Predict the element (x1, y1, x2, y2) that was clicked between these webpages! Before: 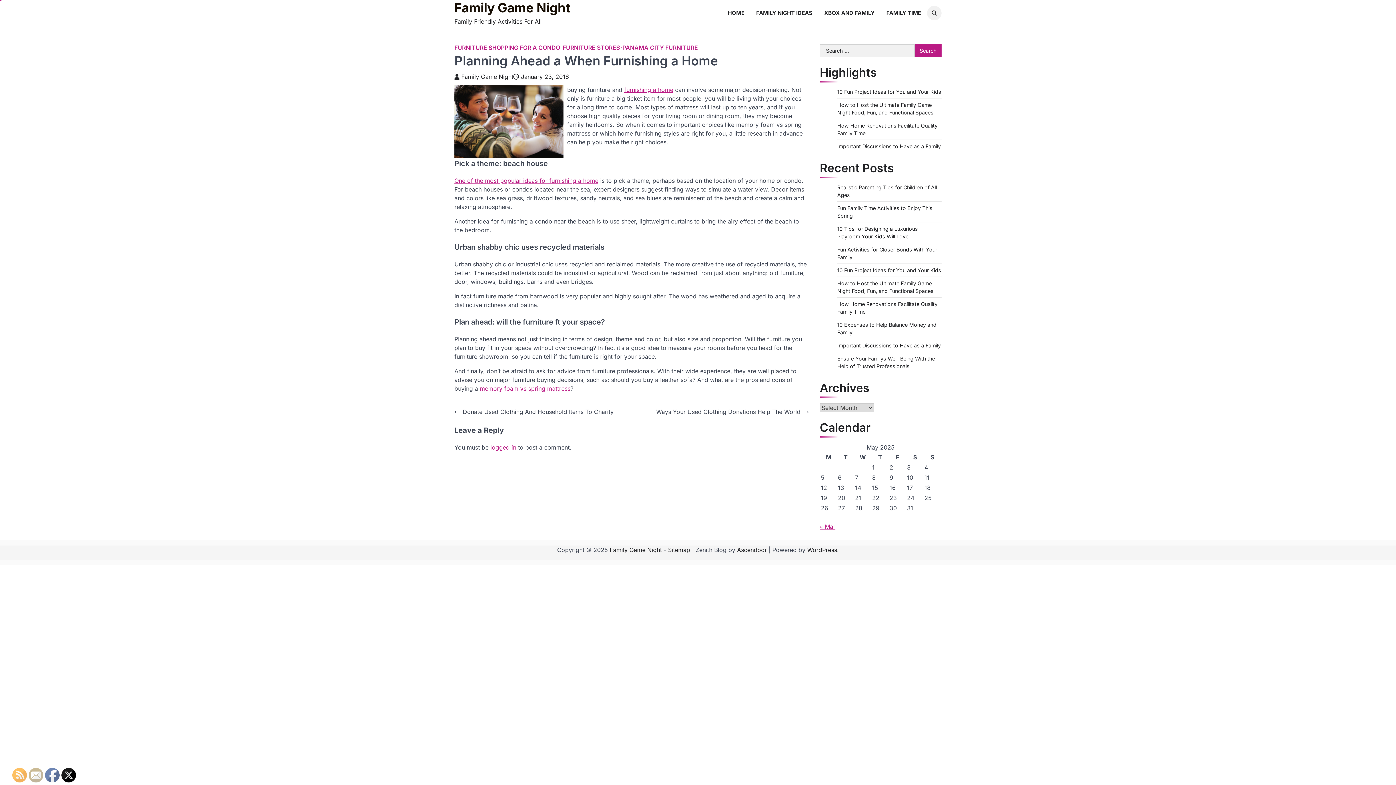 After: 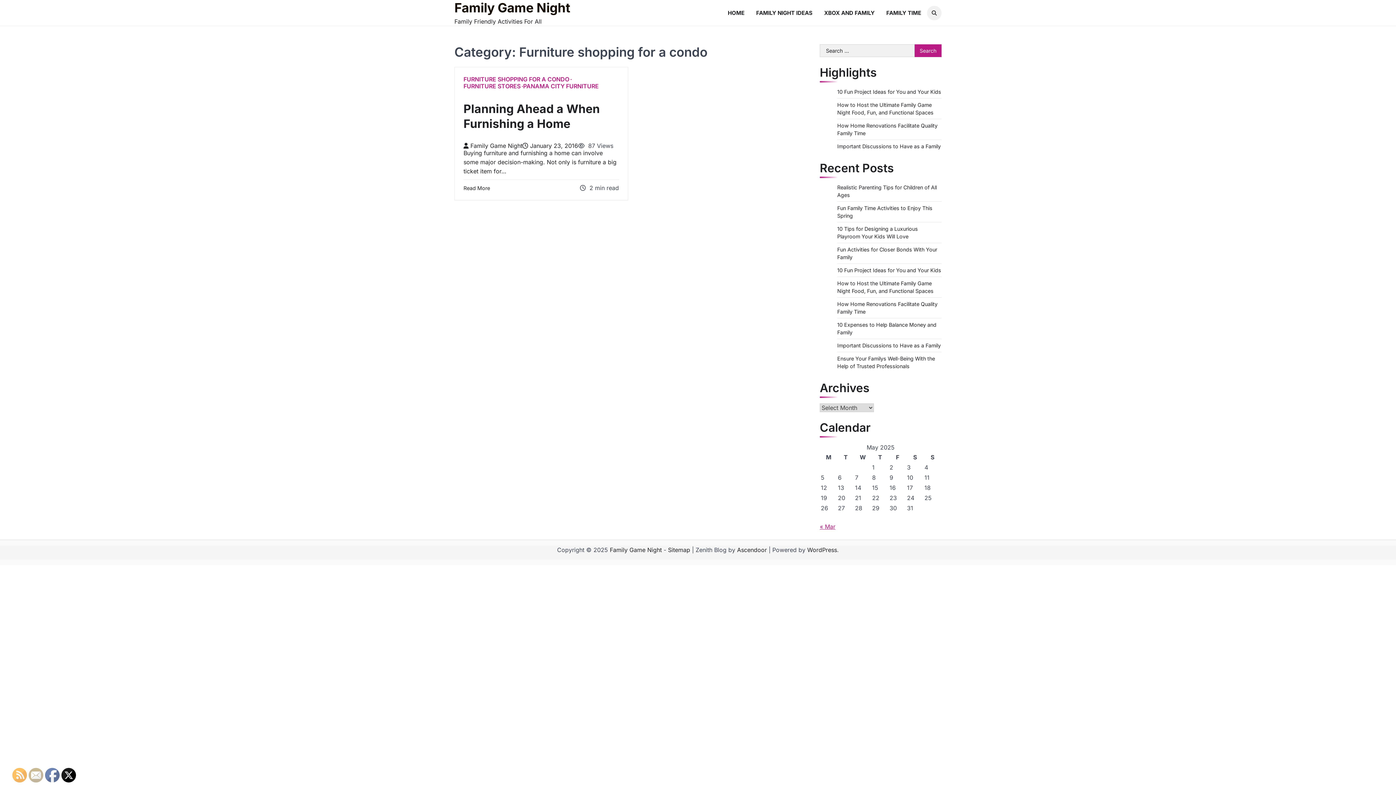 Action: bbox: (454, 44, 562, 51) label: FURNITURE SHOPPING FOR A CONDO